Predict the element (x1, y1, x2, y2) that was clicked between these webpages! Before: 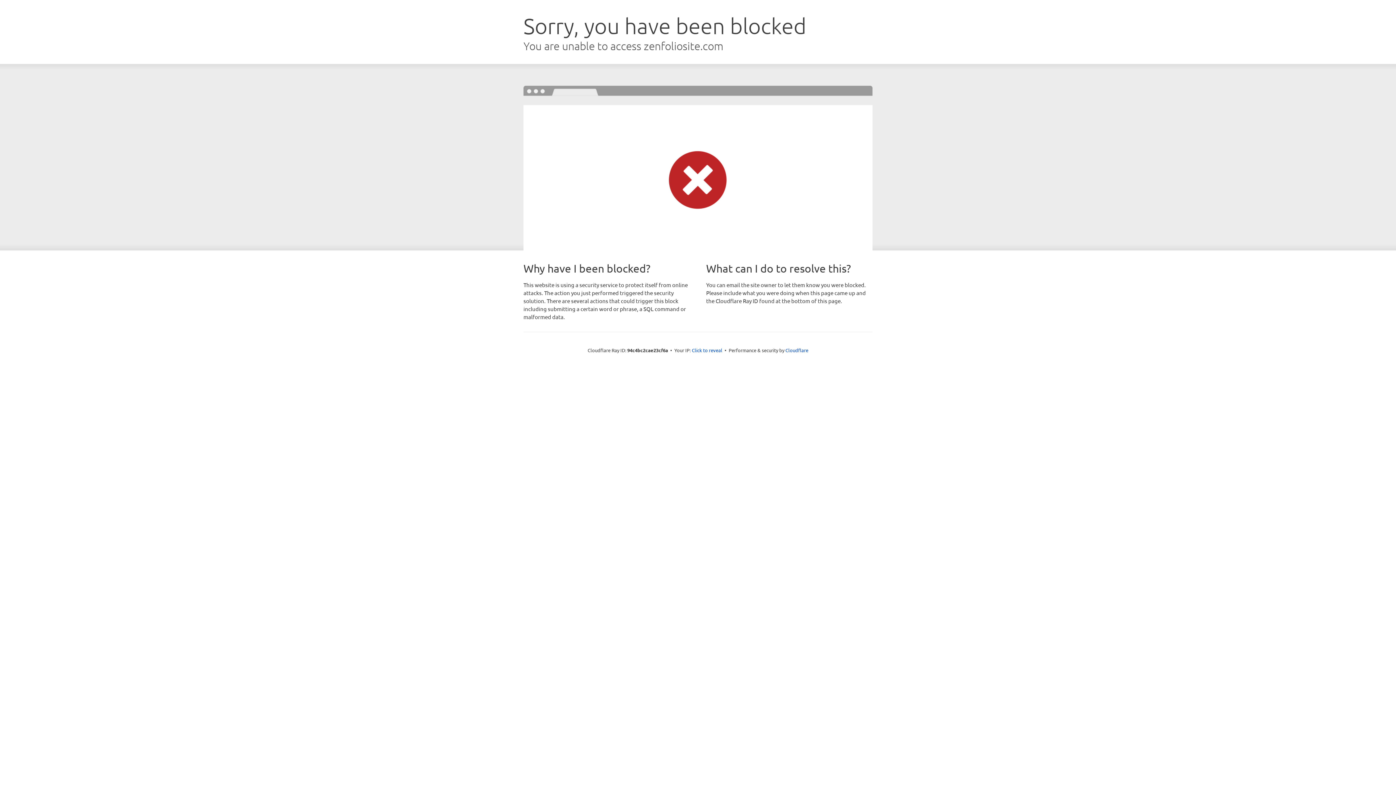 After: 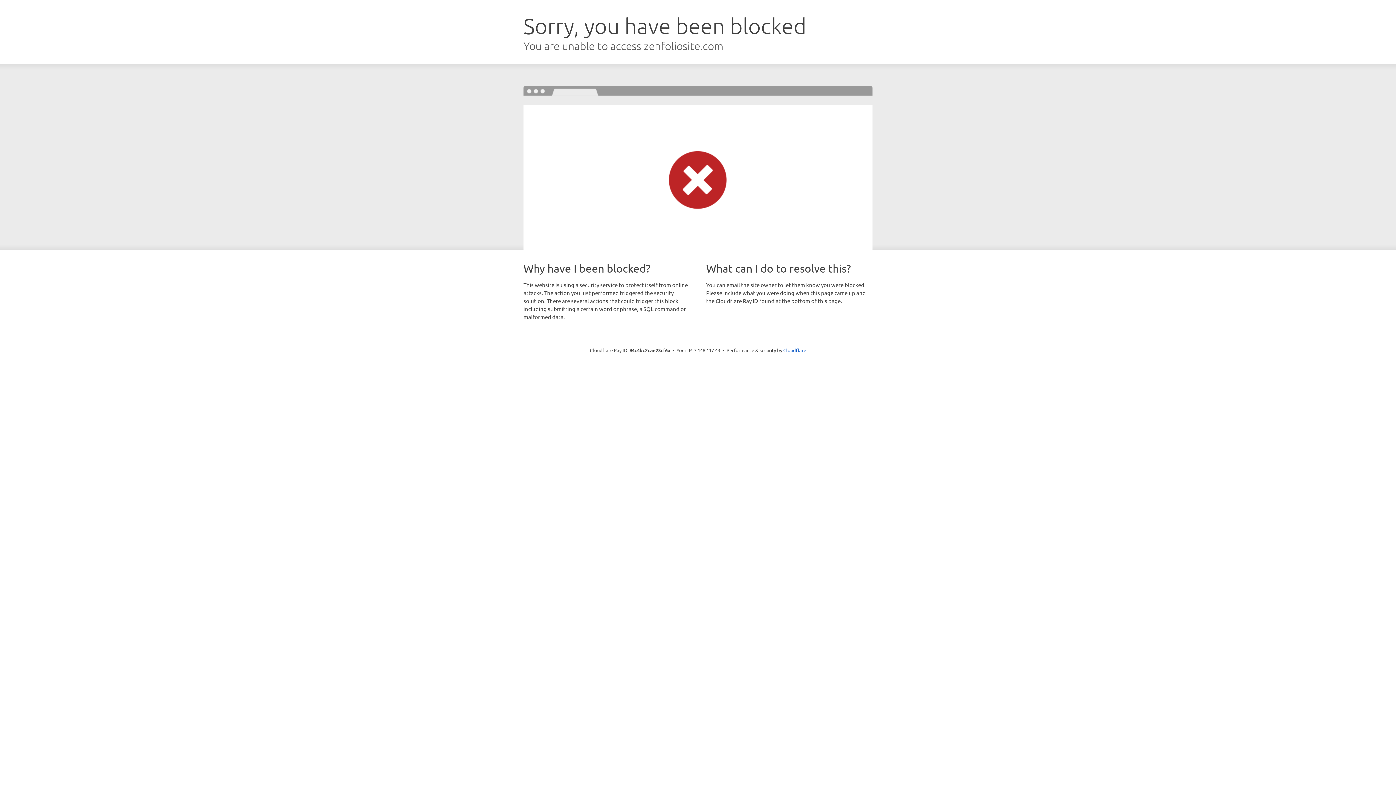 Action: bbox: (692, 346, 722, 353) label: Click to reveal